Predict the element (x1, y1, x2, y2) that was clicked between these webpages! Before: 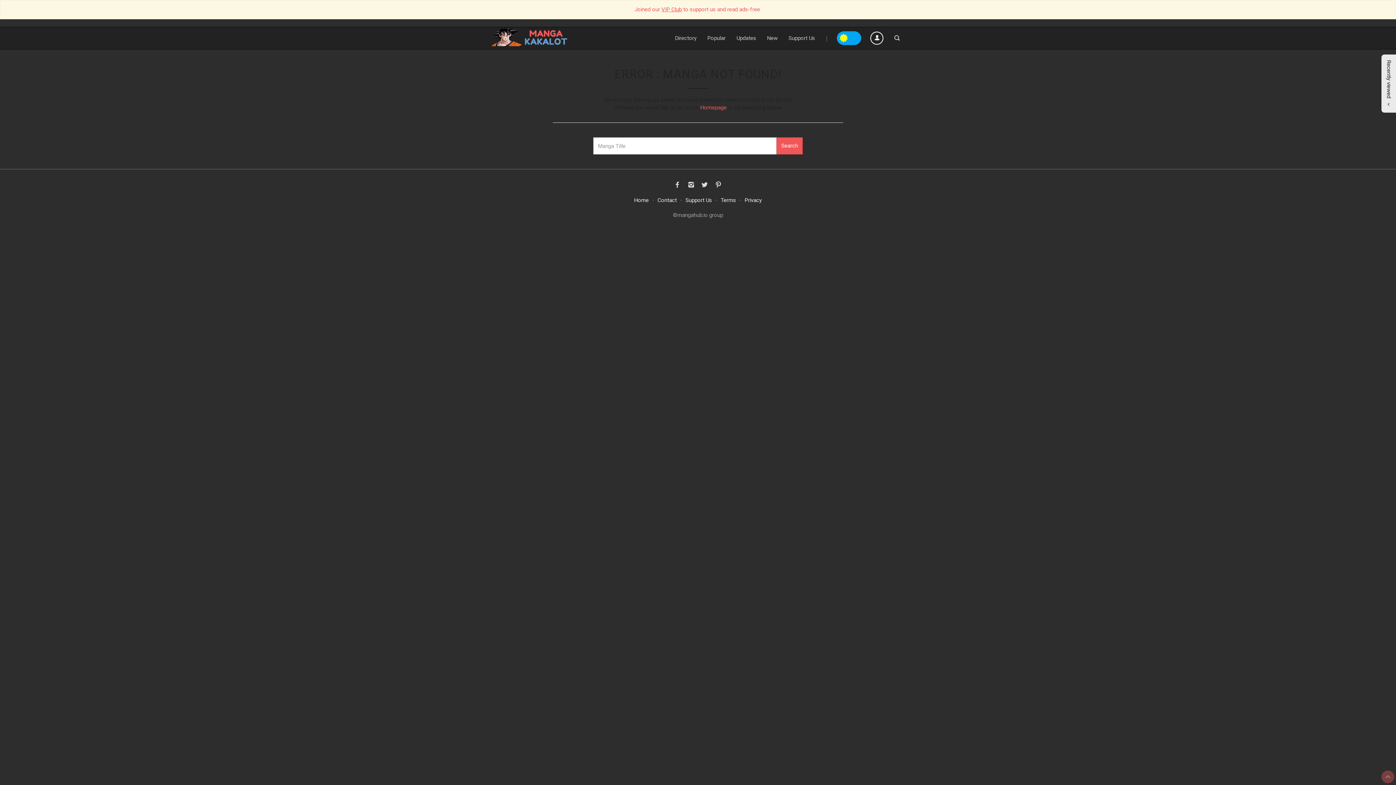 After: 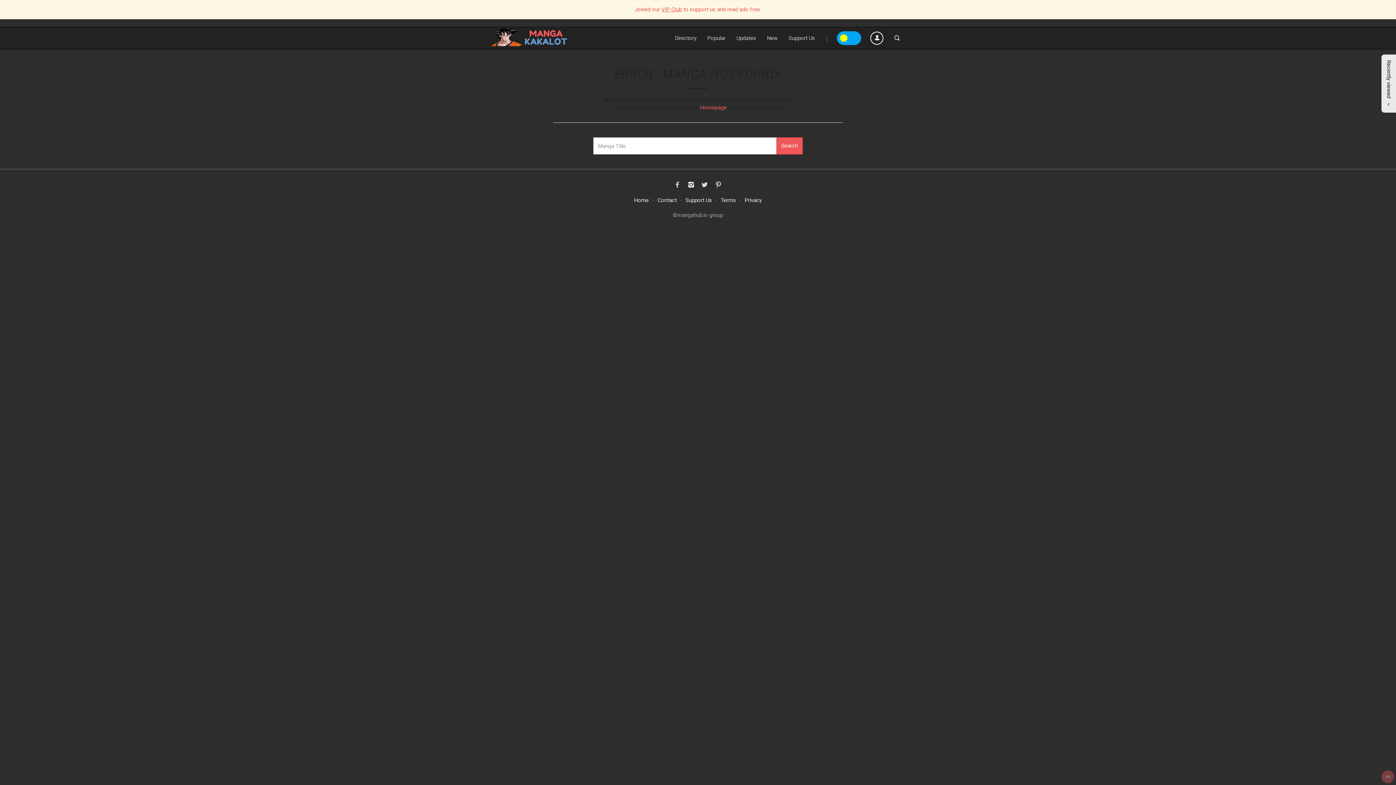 Action: bbox: (684, 177, 697, 192)